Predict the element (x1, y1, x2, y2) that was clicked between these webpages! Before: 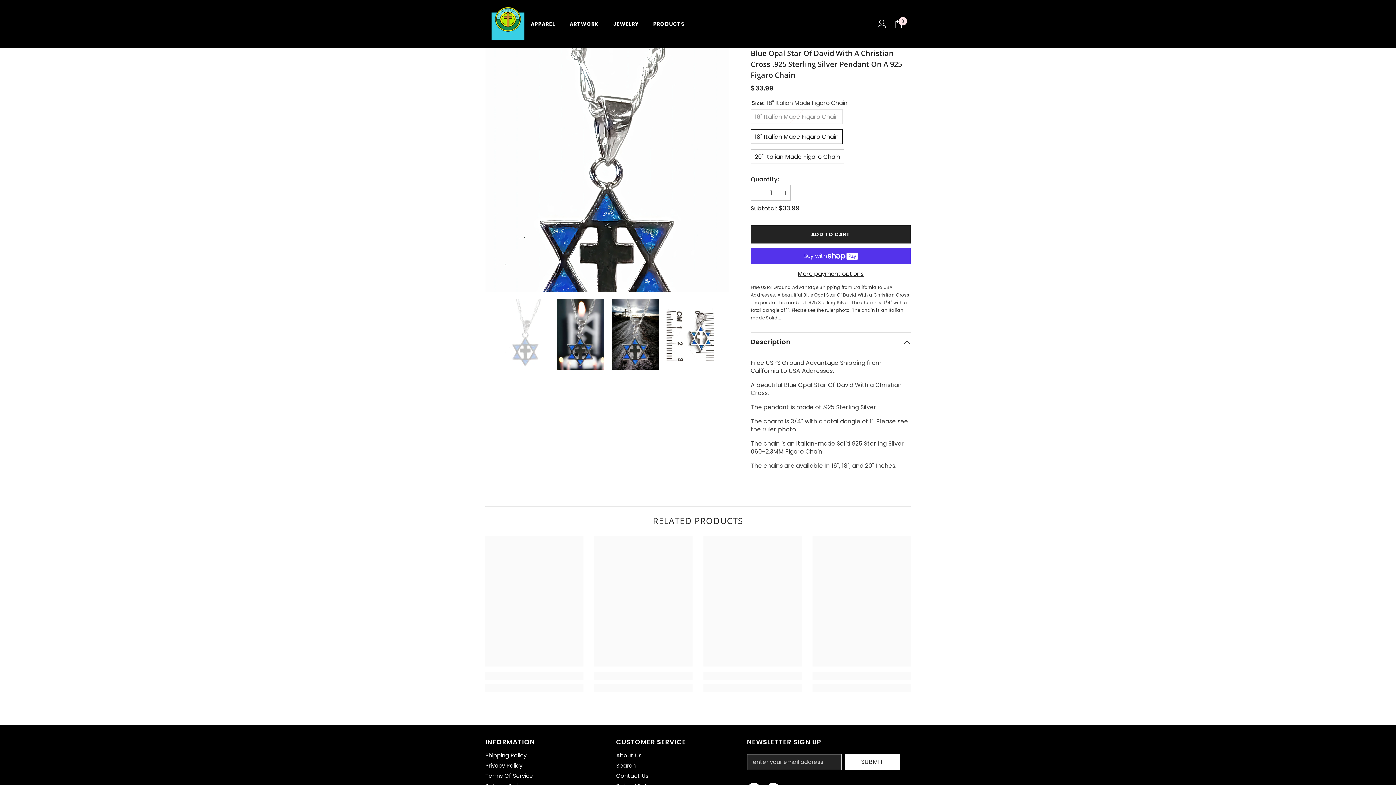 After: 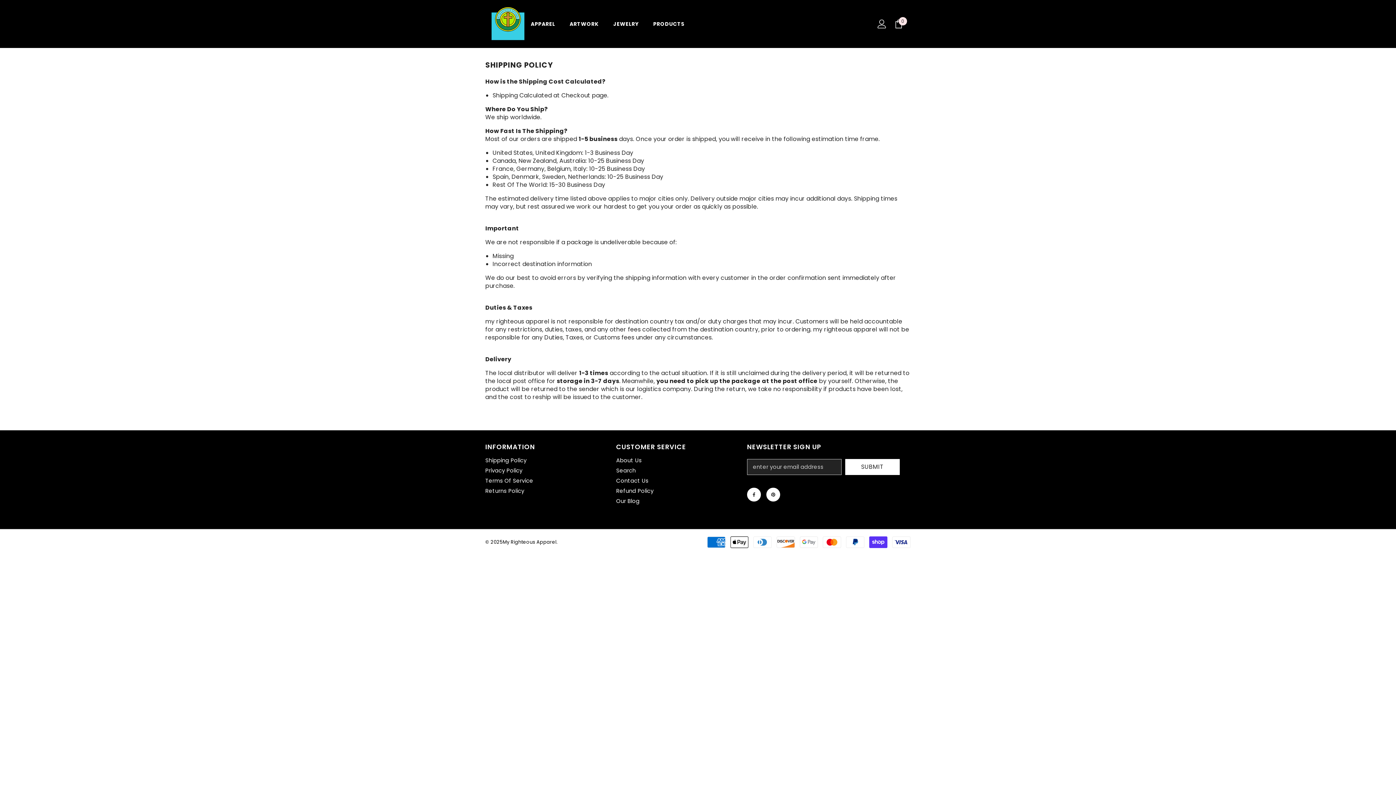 Action: label: Shipping Policy bbox: (485, 750, 526, 761)